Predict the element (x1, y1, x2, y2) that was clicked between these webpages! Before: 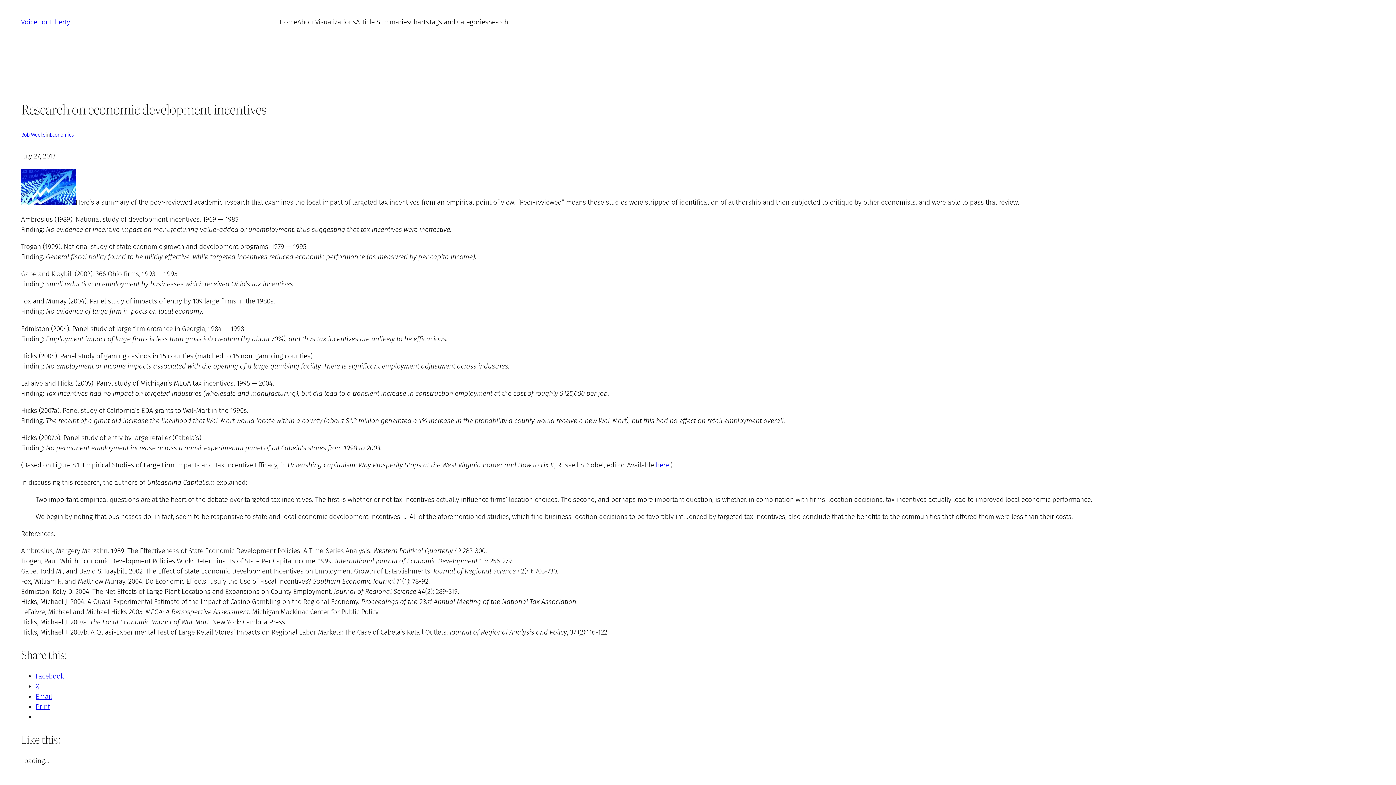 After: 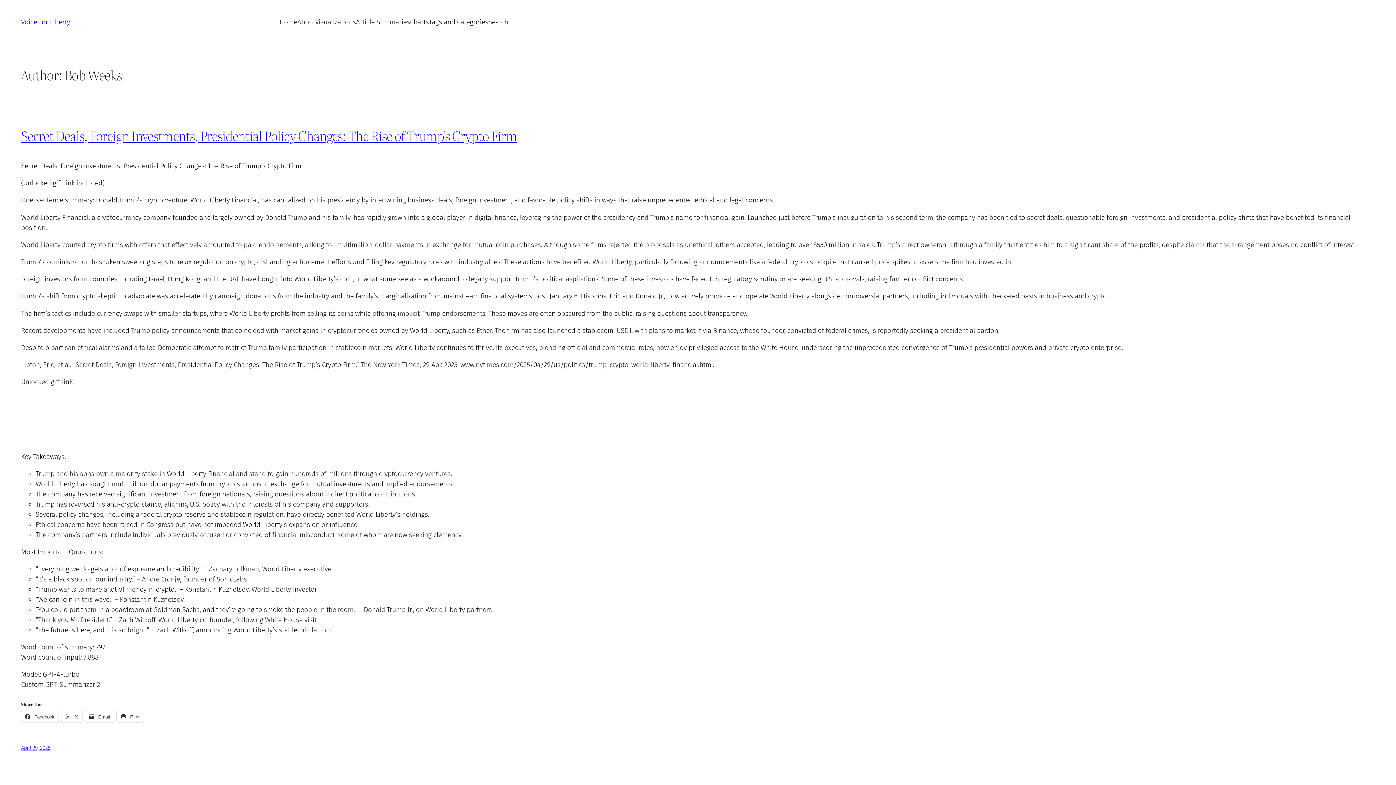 Action: label: Bob Weeks bbox: (21, 131, 45, 138)